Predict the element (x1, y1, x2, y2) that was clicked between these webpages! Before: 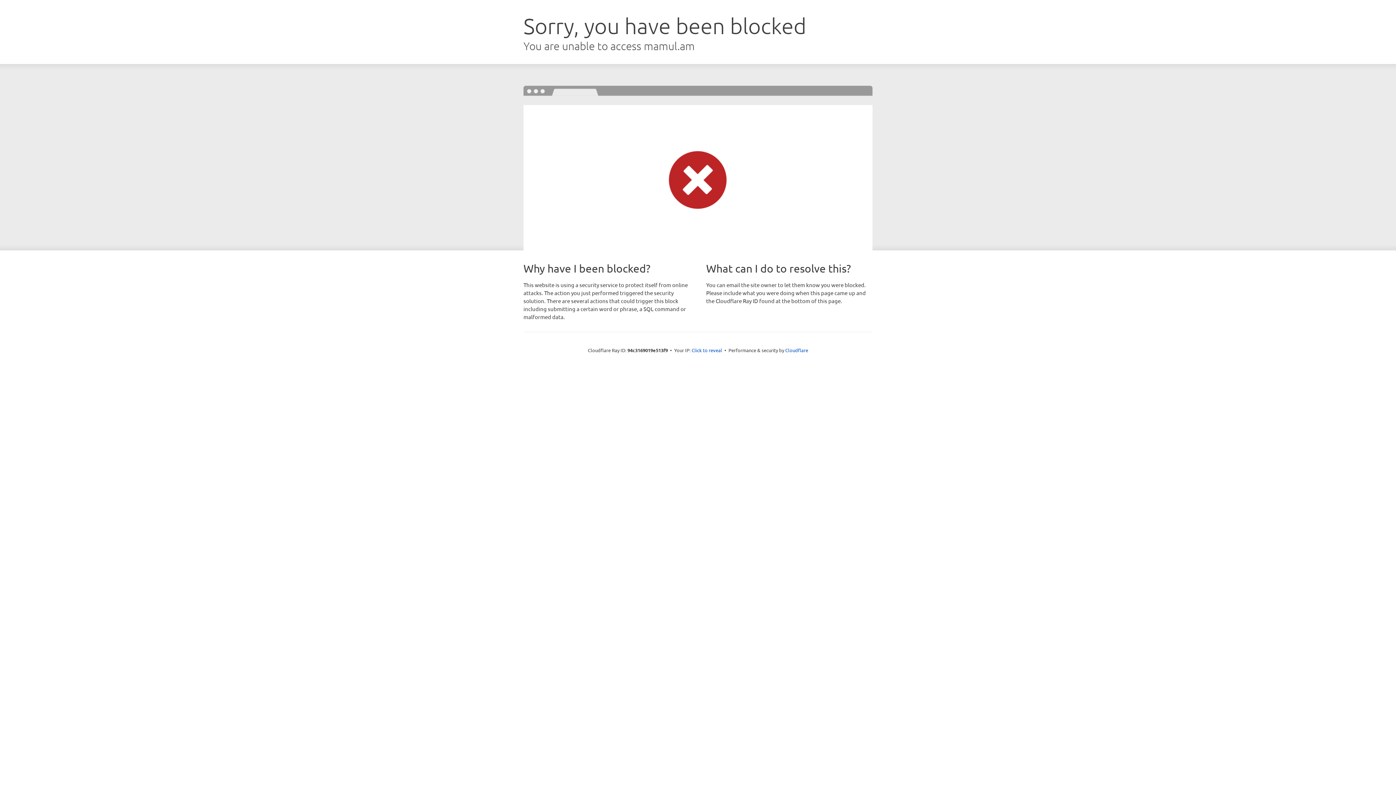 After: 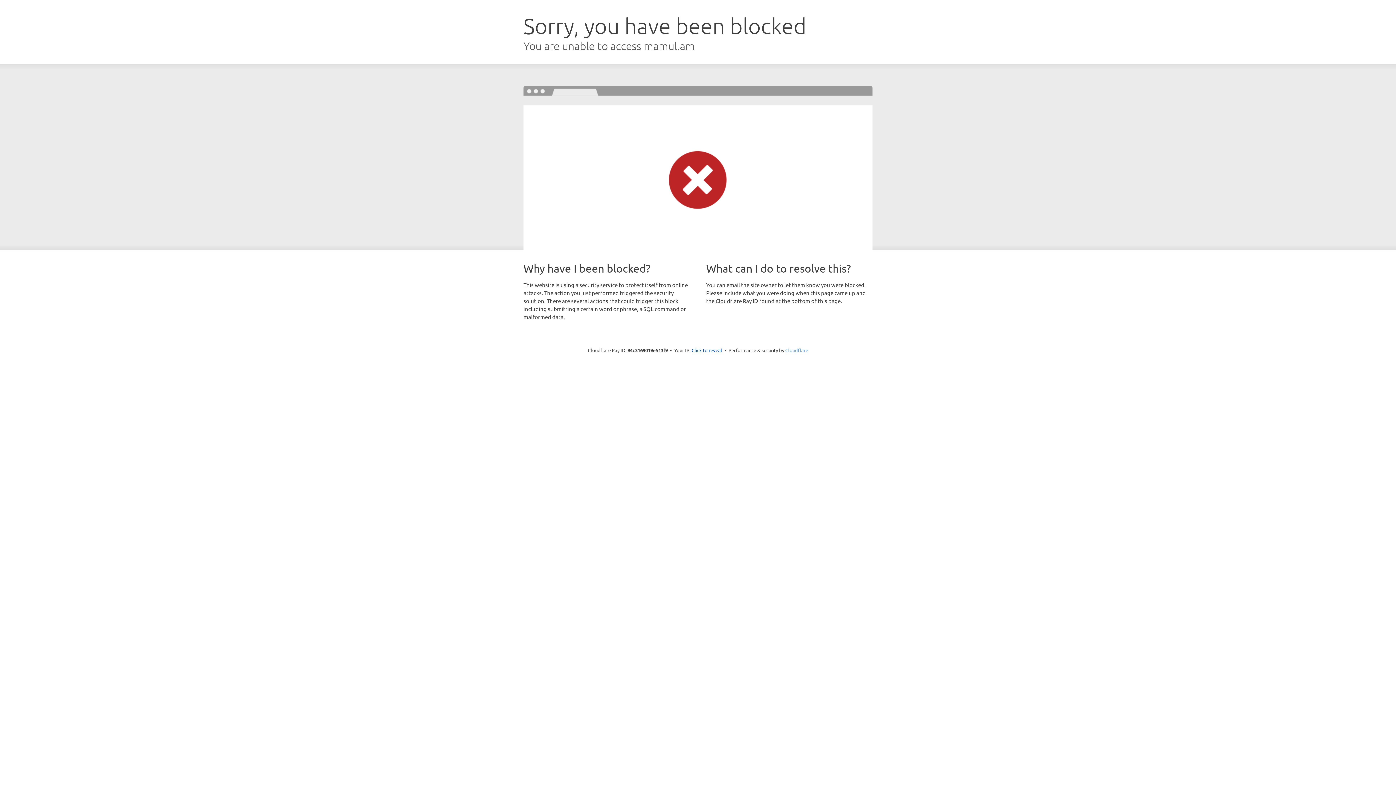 Action: bbox: (785, 347, 808, 353) label: Cloudflare